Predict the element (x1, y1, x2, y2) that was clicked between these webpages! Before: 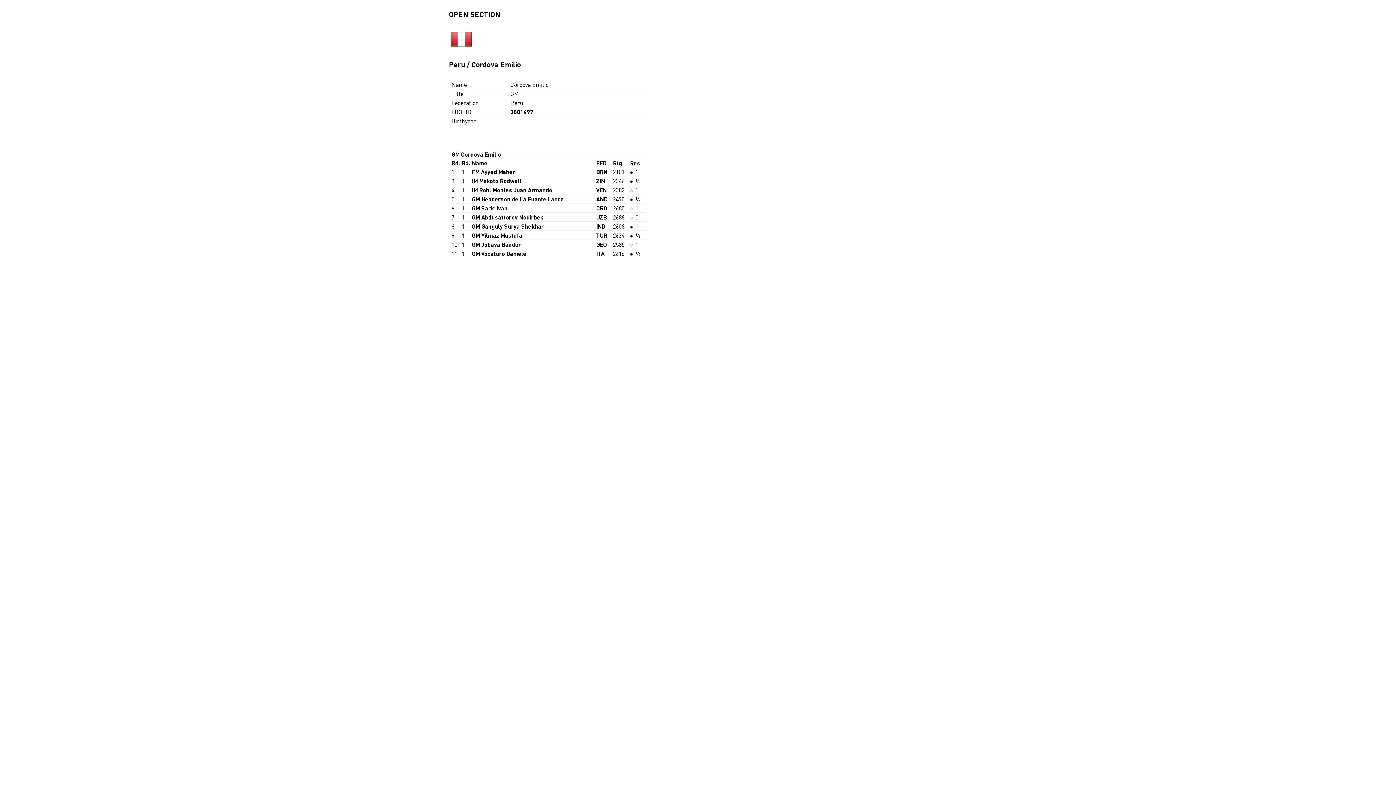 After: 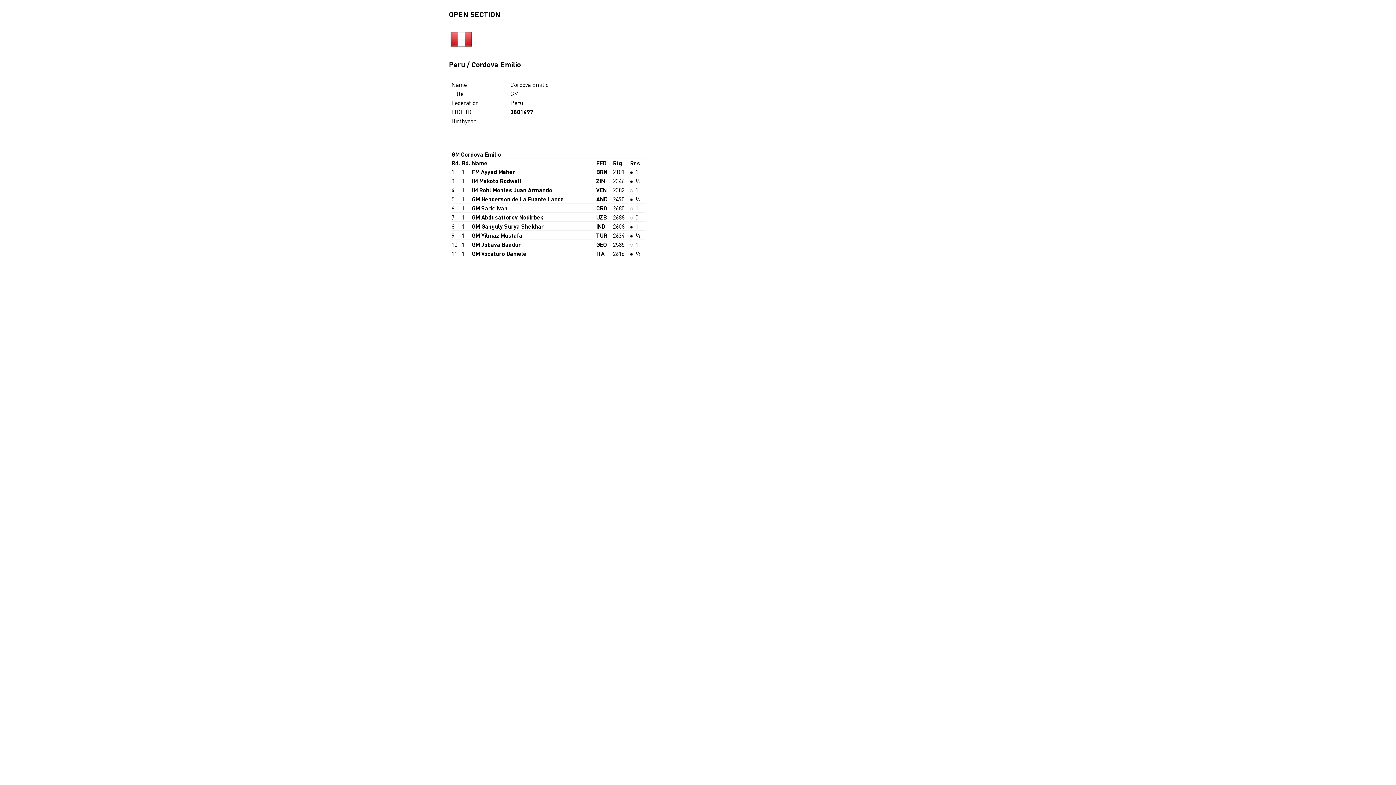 Action: label: 3801497 bbox: (510, 108, 533, 115)